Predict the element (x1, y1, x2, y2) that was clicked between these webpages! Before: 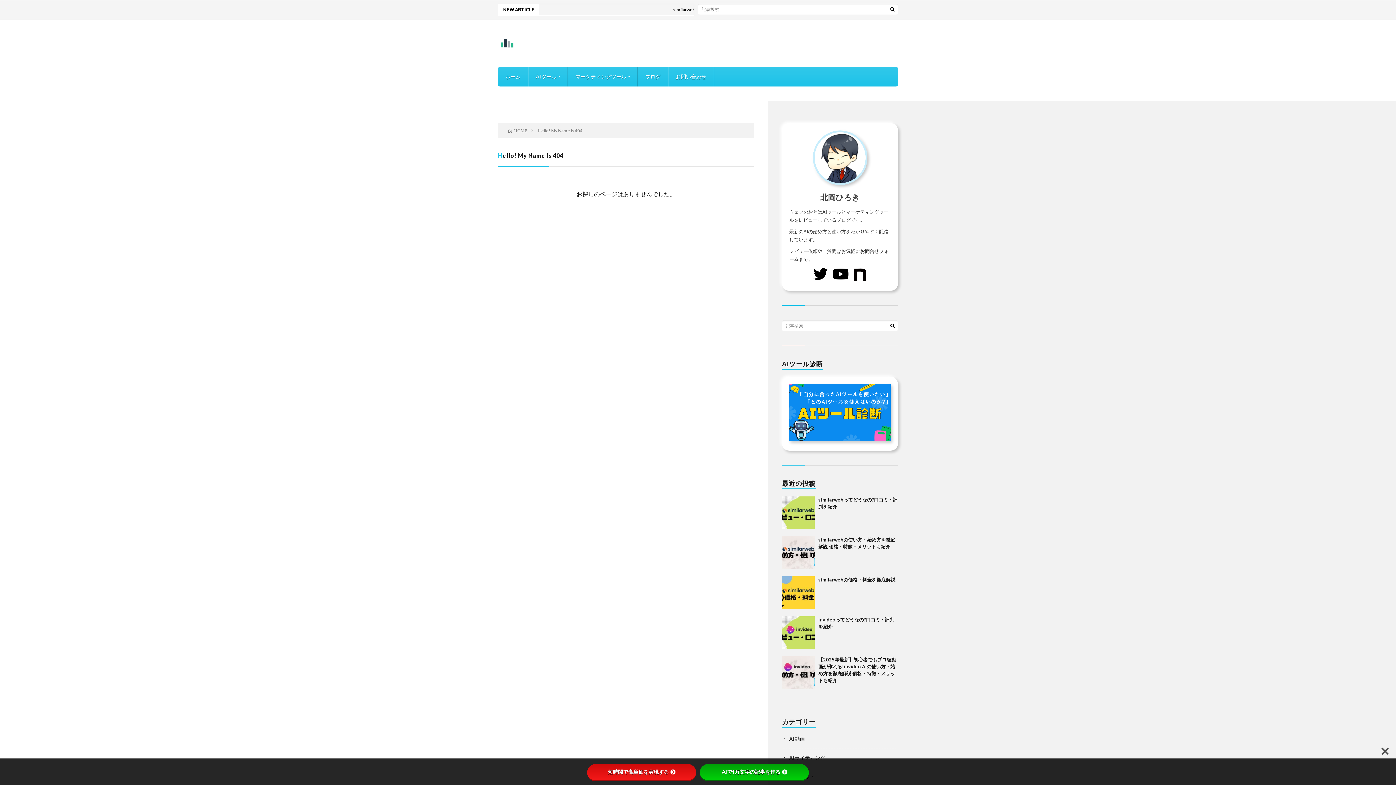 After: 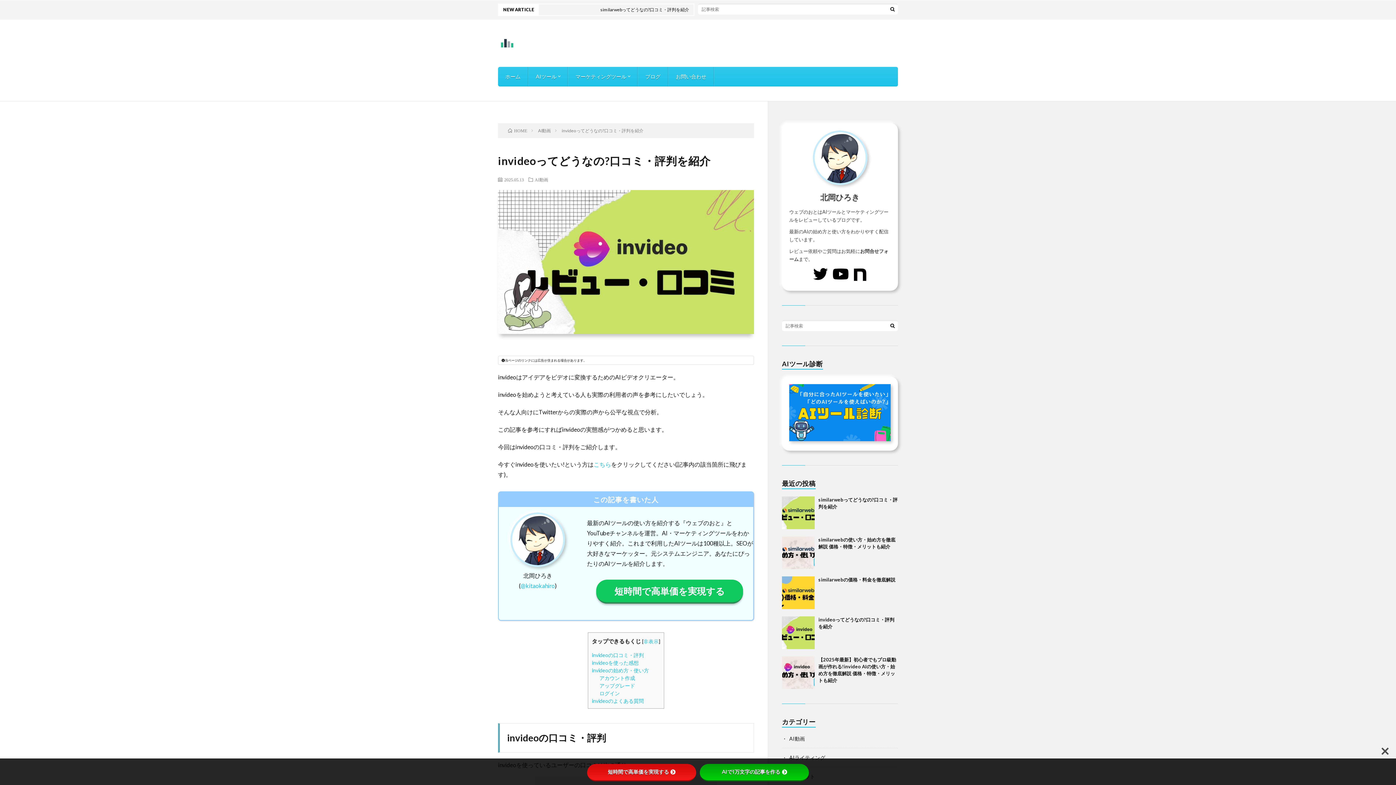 Action: bbox: (782, 616, 814, 649)